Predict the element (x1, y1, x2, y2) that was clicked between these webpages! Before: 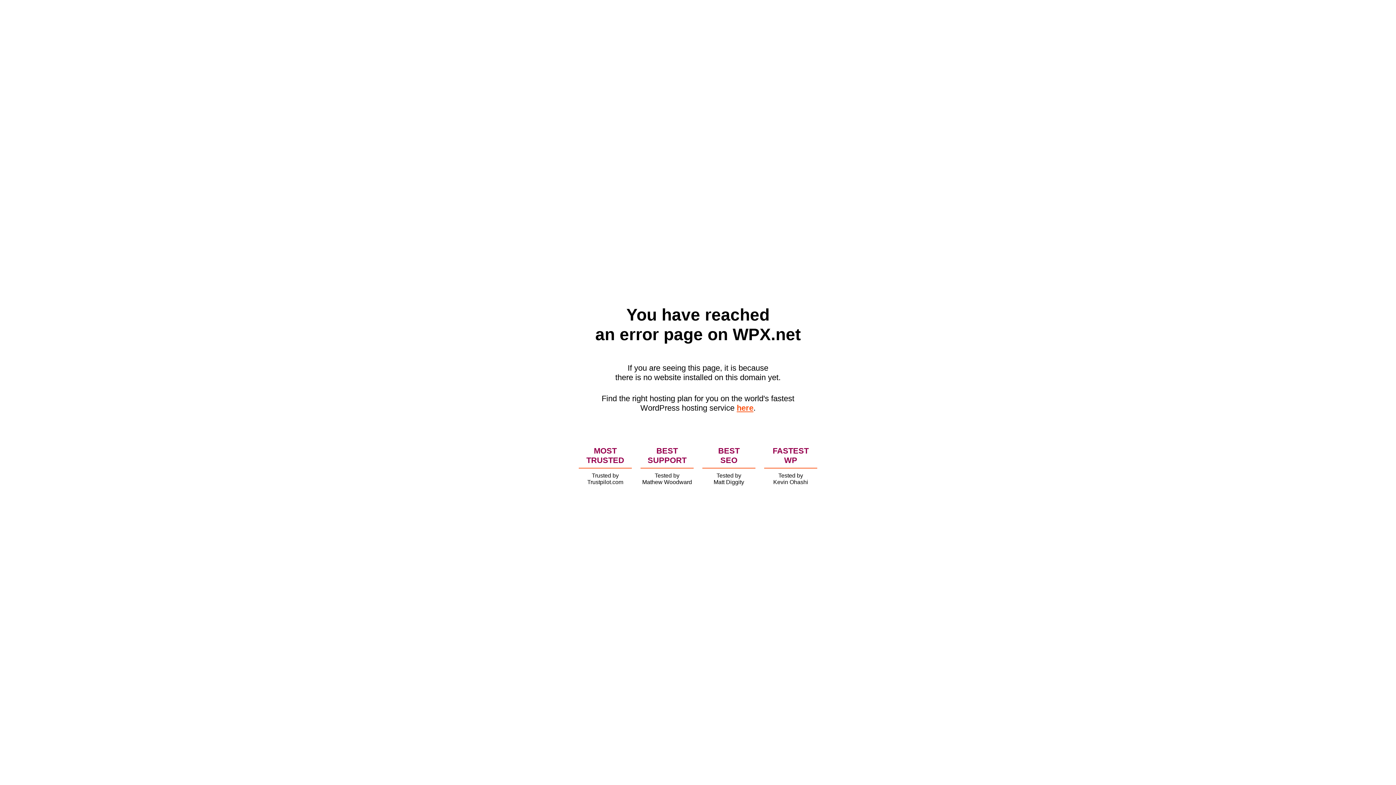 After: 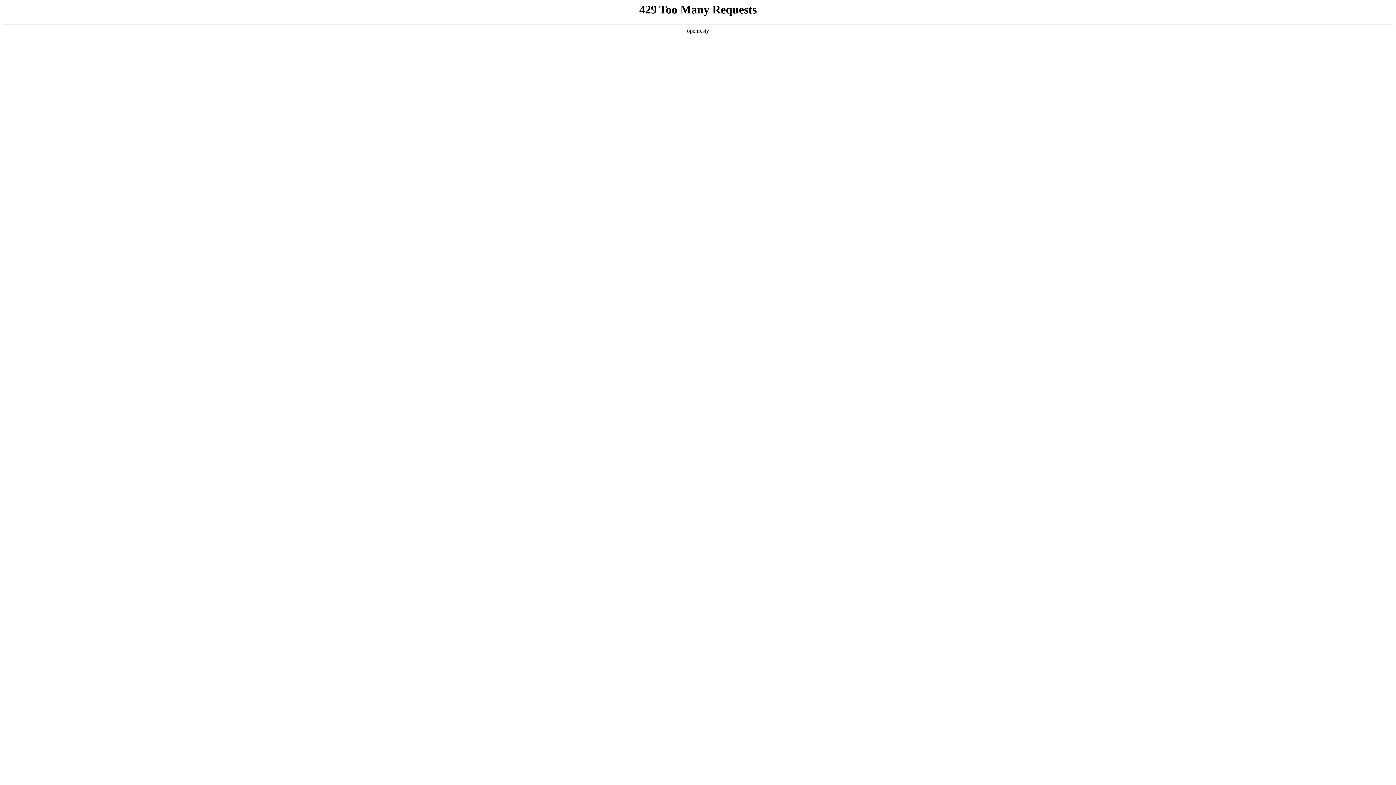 Action: label: here bbox: (736, 403, 753, 412)